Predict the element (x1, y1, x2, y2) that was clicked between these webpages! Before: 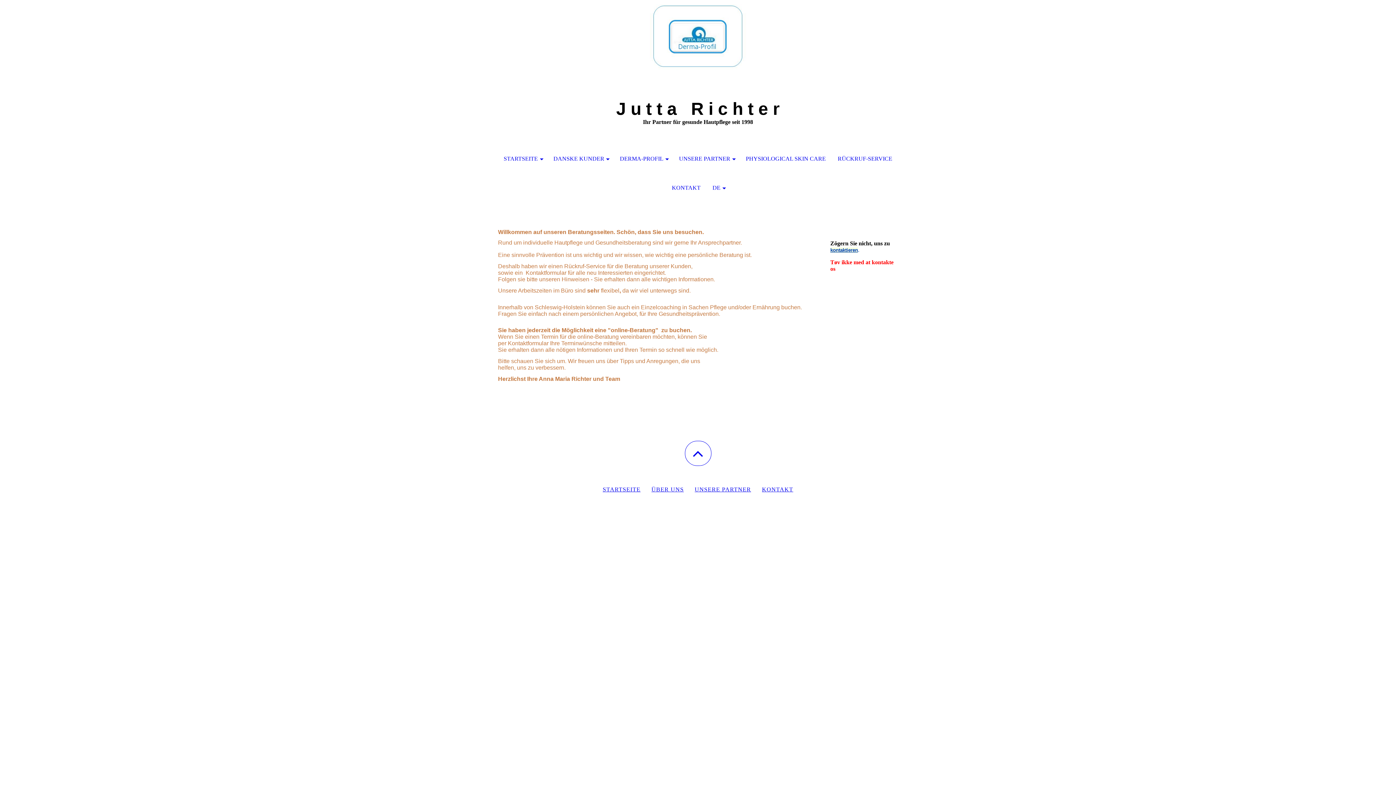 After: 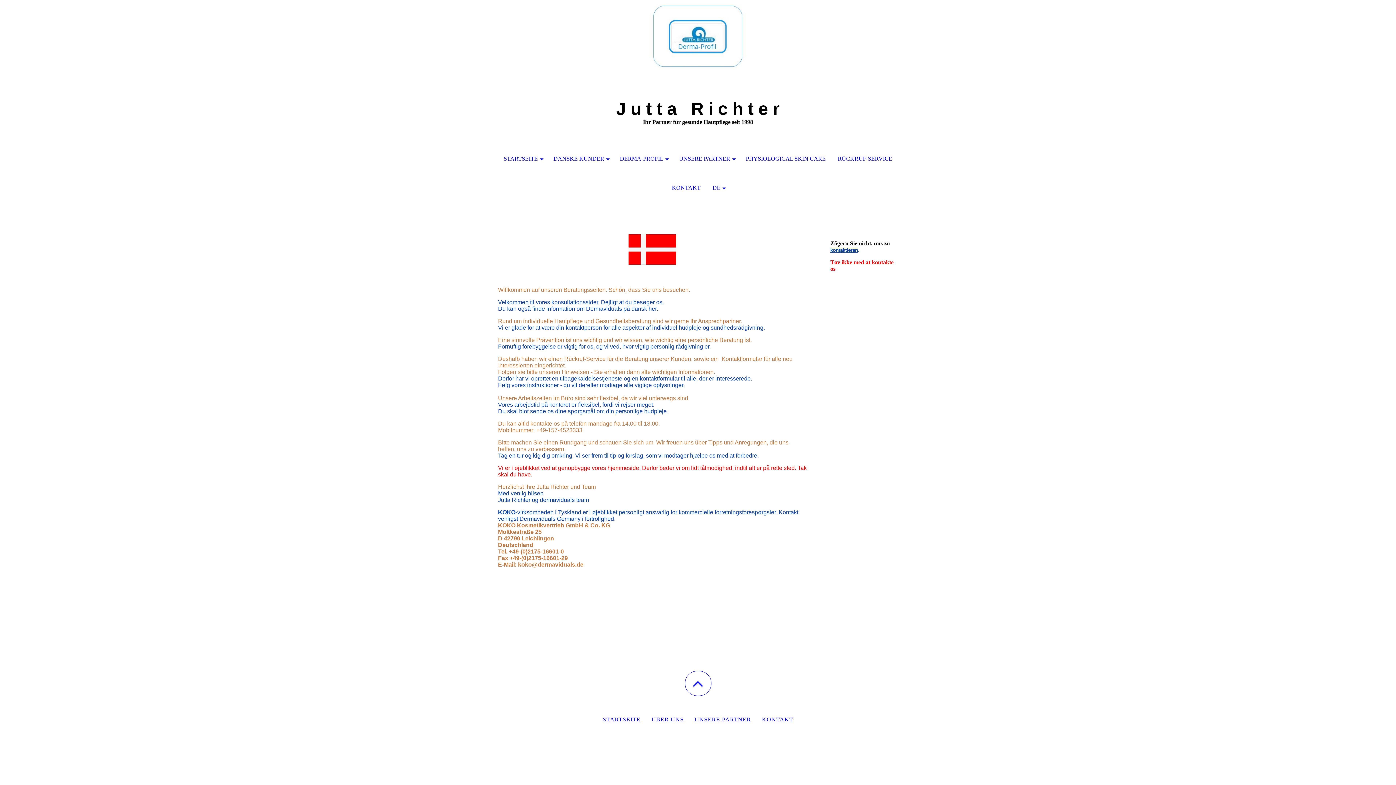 Action: bbox: (548, 144, 613, 173) label: DANSKE KUNDER